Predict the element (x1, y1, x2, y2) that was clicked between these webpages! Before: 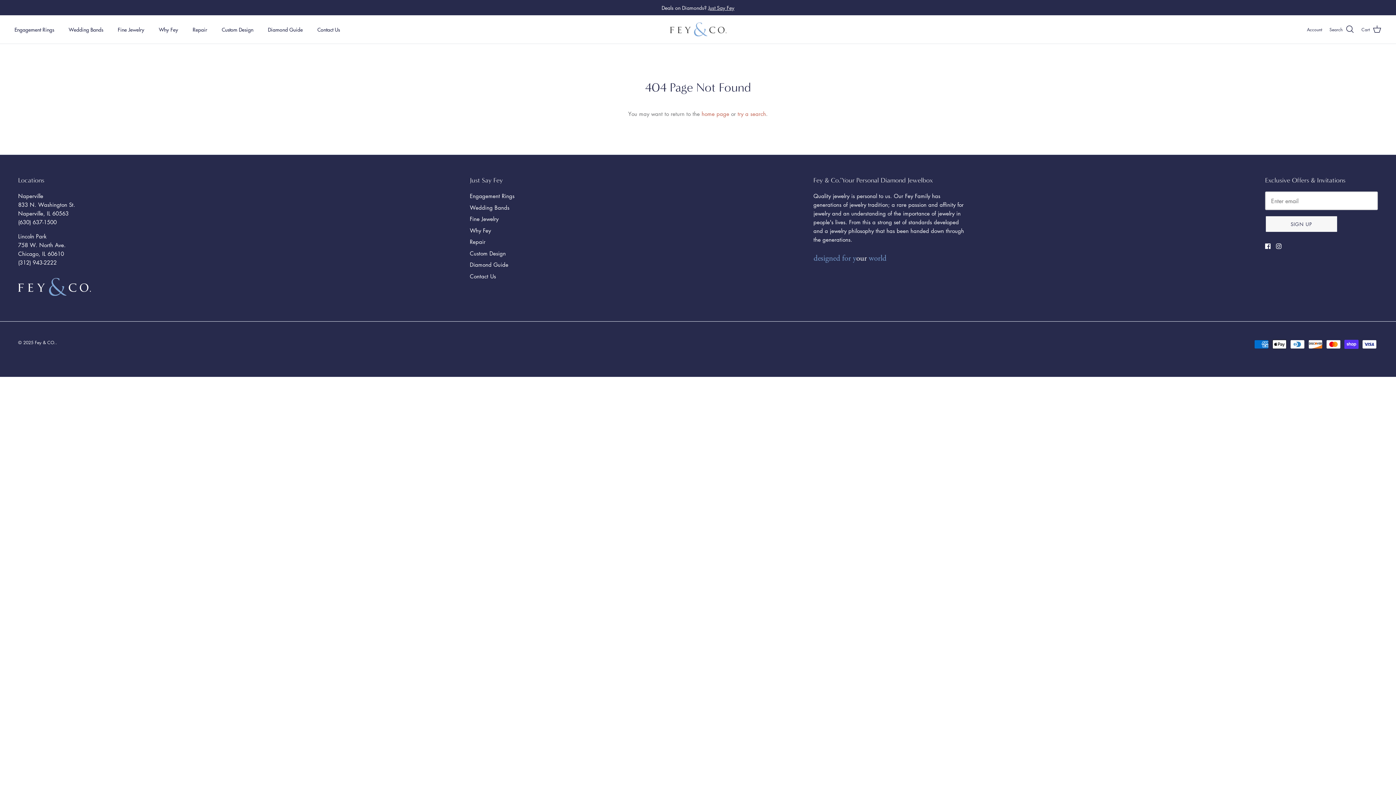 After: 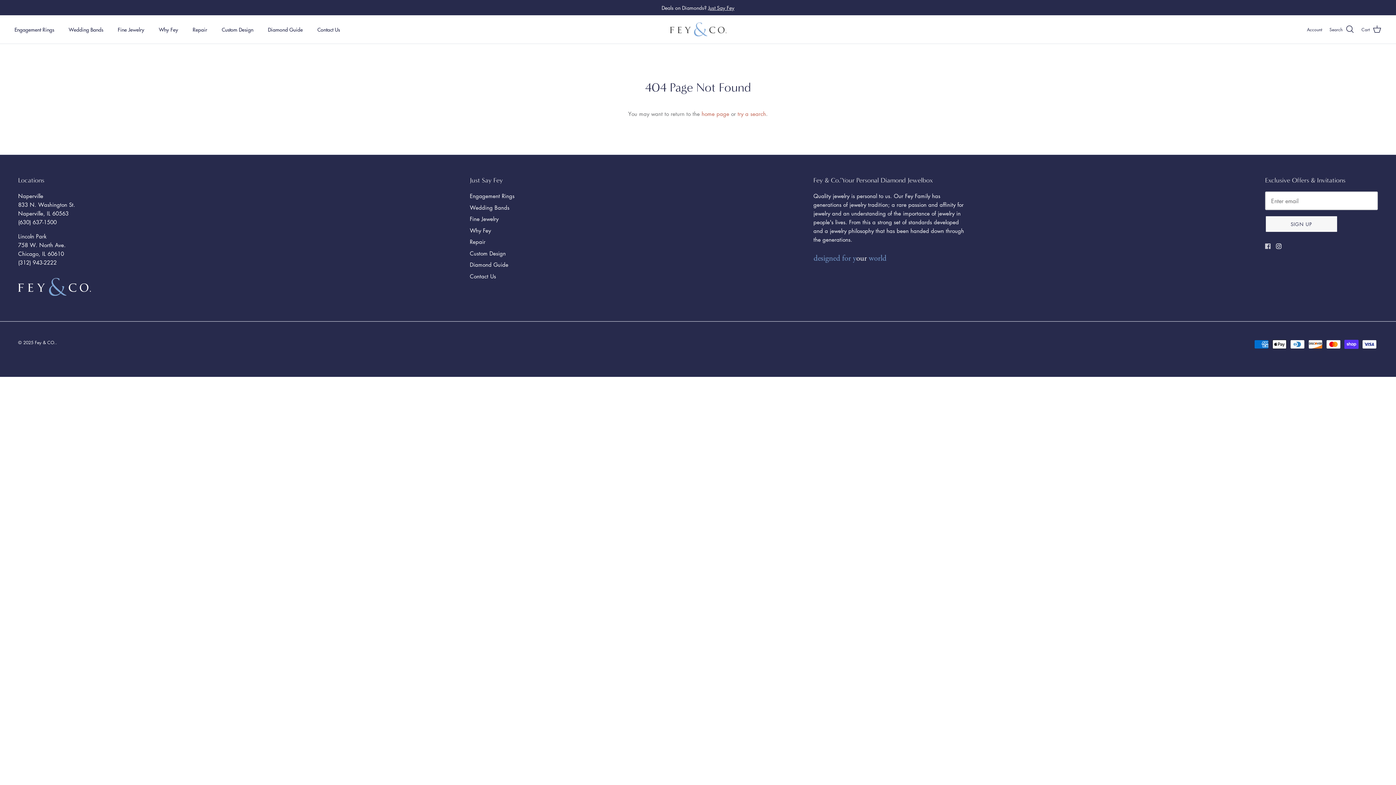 Action: label: Facebook bbox: (1265, 243, 1270, 249)